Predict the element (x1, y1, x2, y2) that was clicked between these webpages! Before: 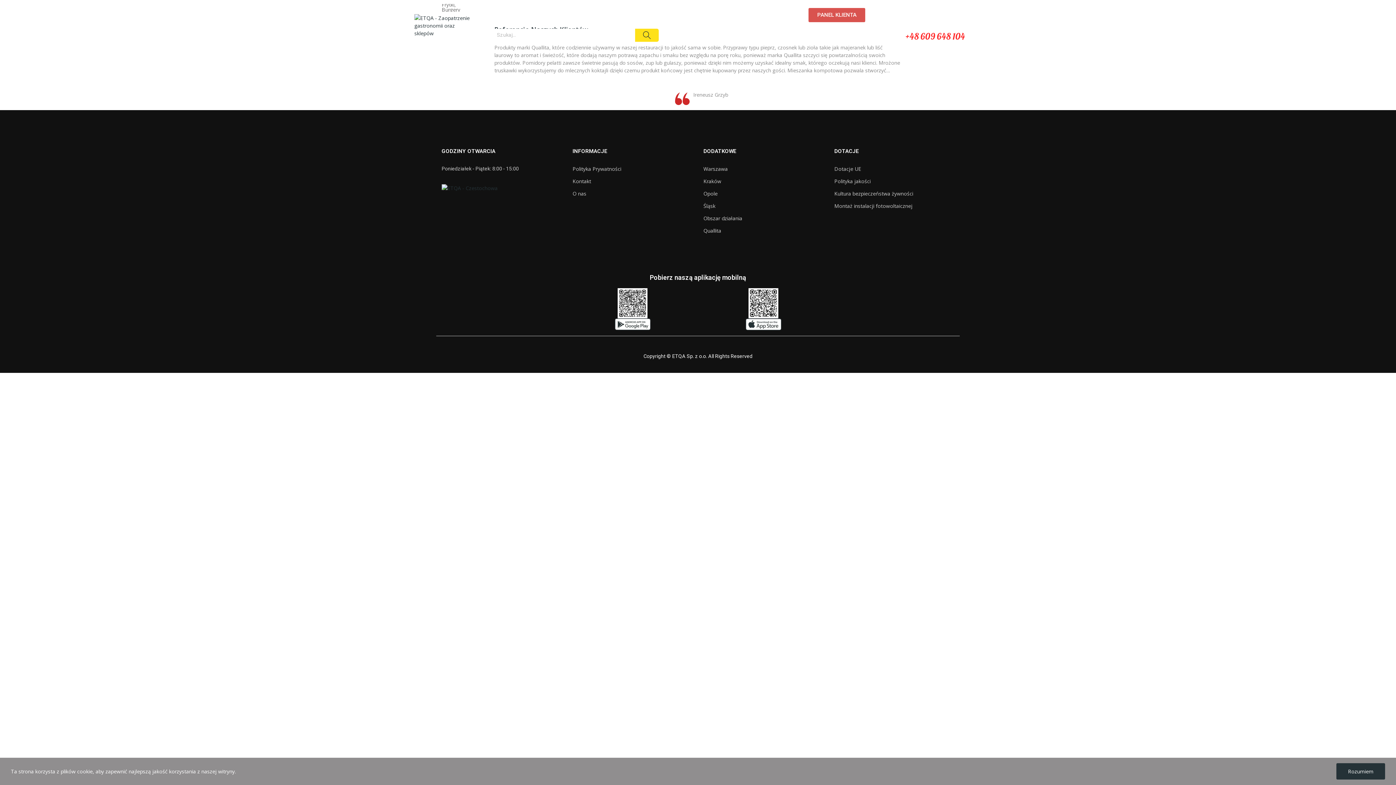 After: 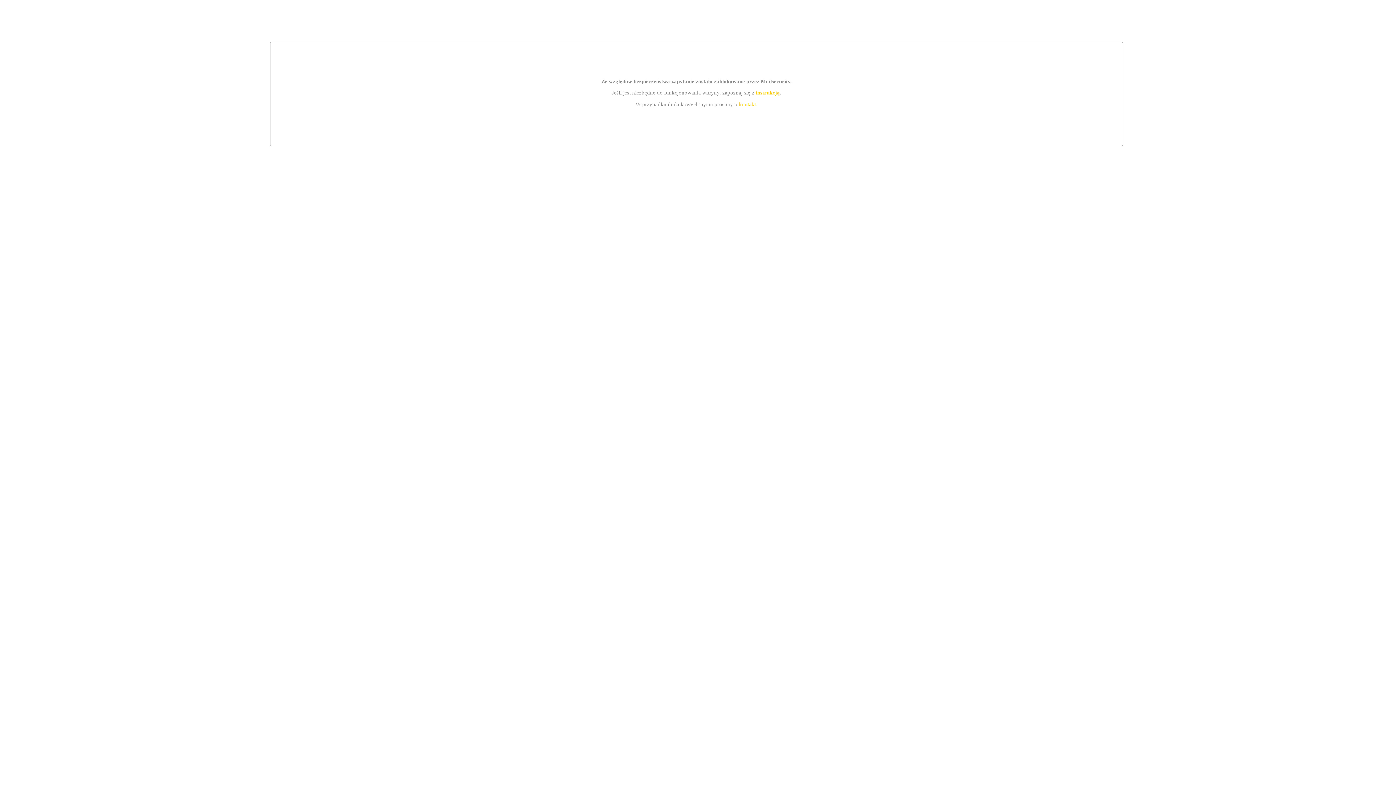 Action: label: LOGISTYKA I MAGAZYNOWANIE bbox: (683, 9, 762, 21)